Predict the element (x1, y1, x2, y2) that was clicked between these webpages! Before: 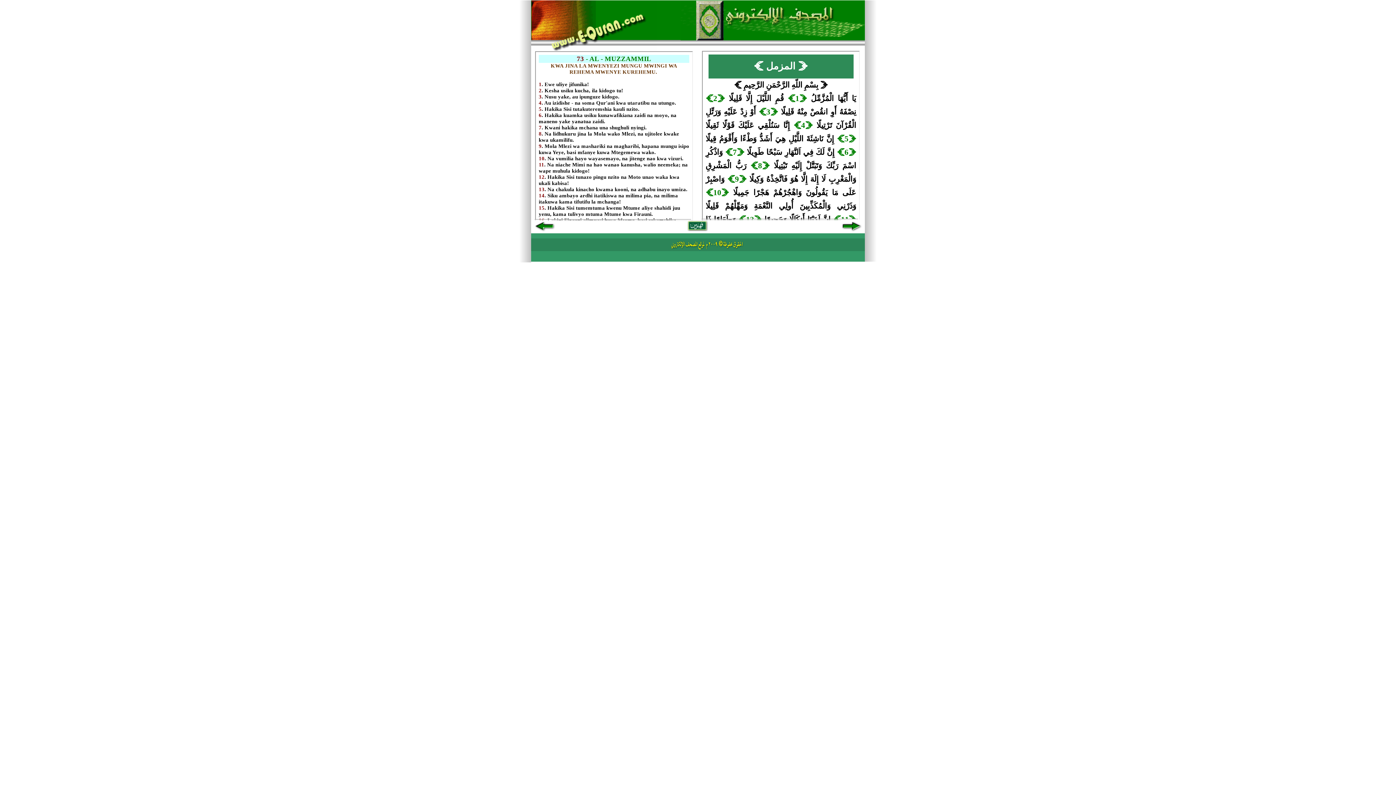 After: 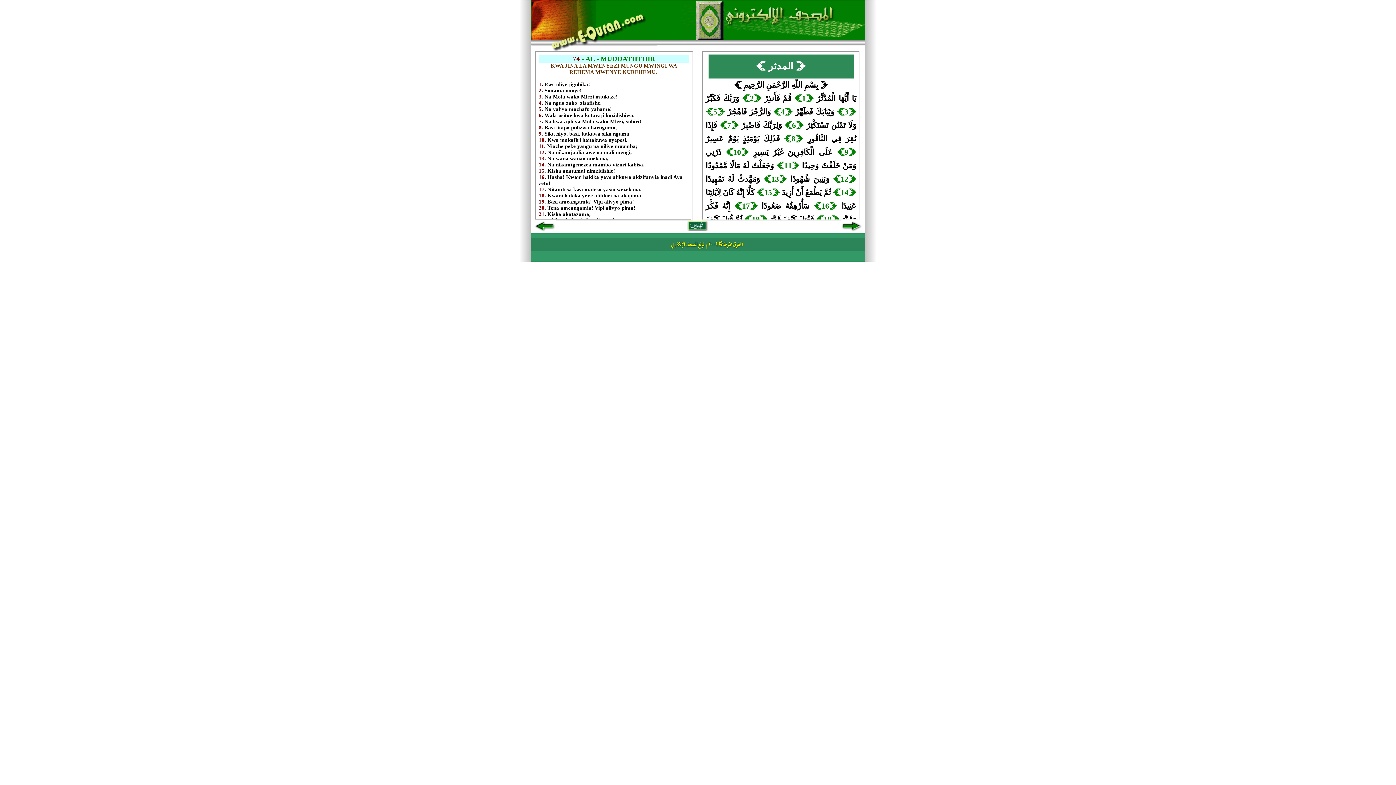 Action: bbox: (841, 226, 862, 233)